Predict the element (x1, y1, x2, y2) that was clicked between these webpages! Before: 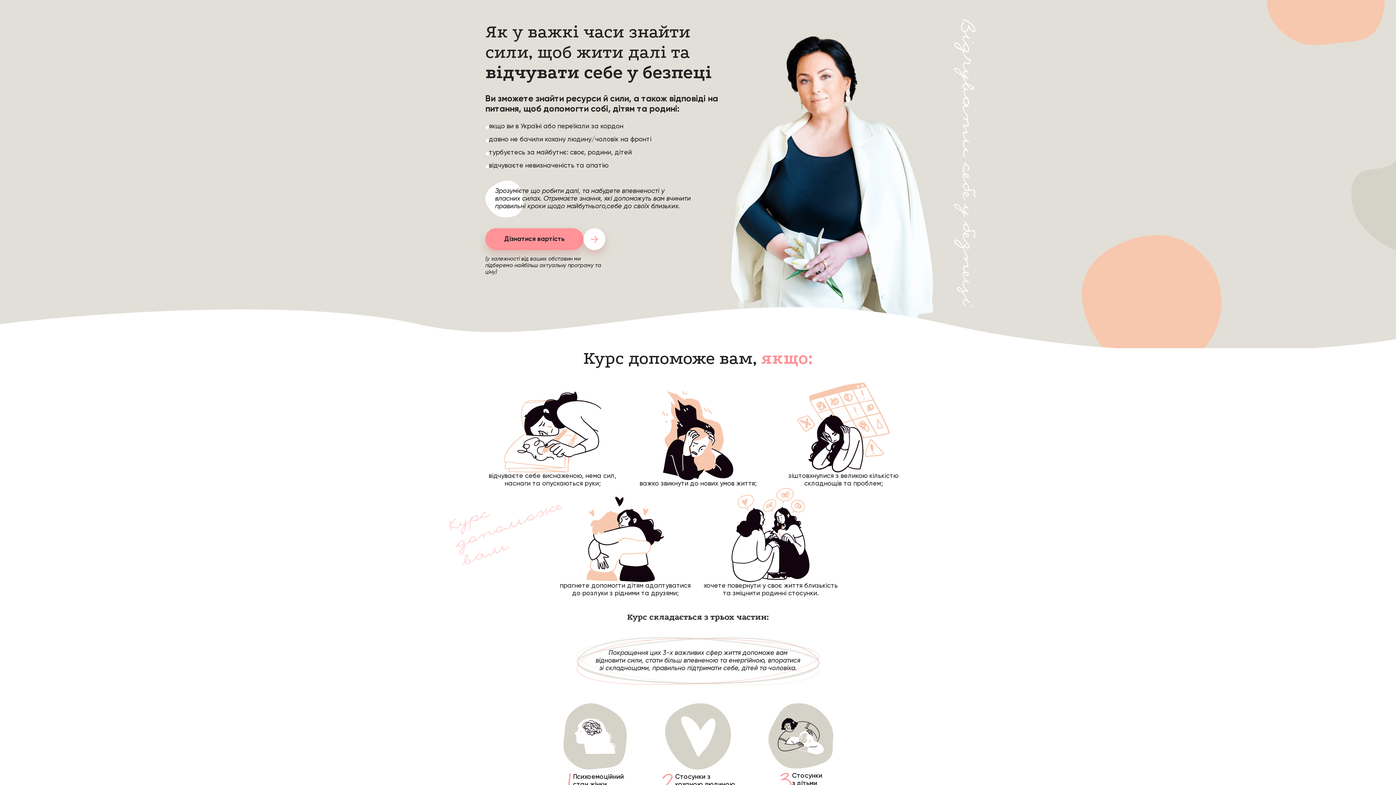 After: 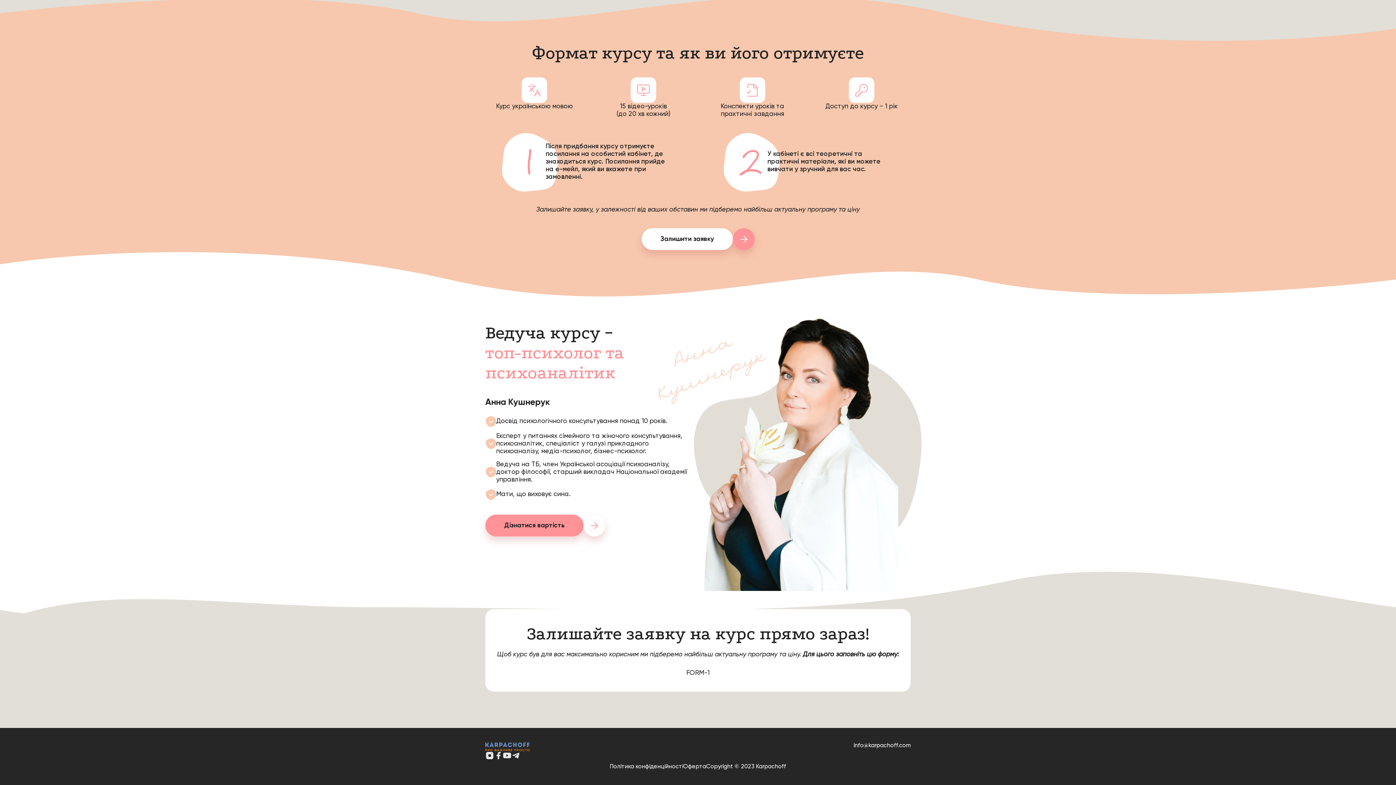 Action: label: Дізнатися вартість bbox: (485, 228, 583, 250)